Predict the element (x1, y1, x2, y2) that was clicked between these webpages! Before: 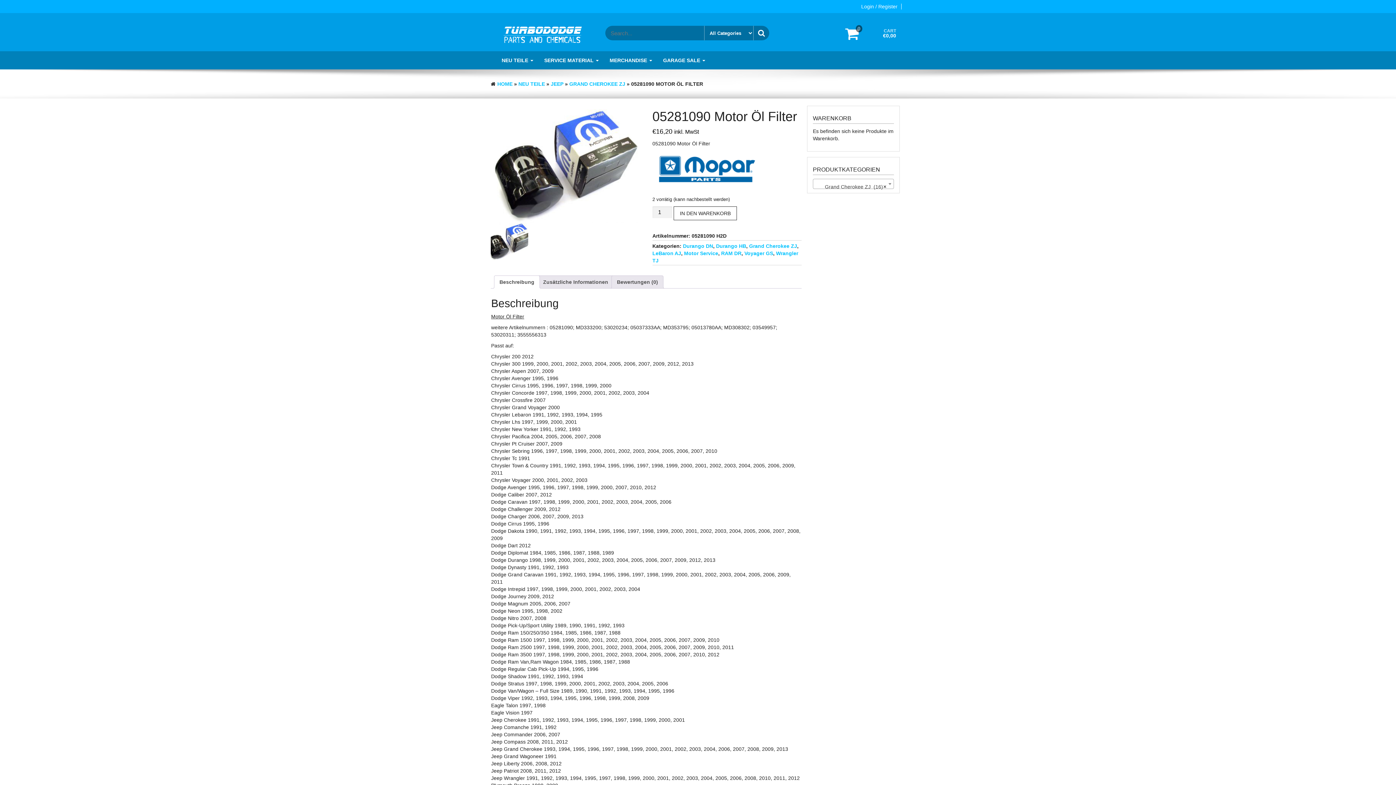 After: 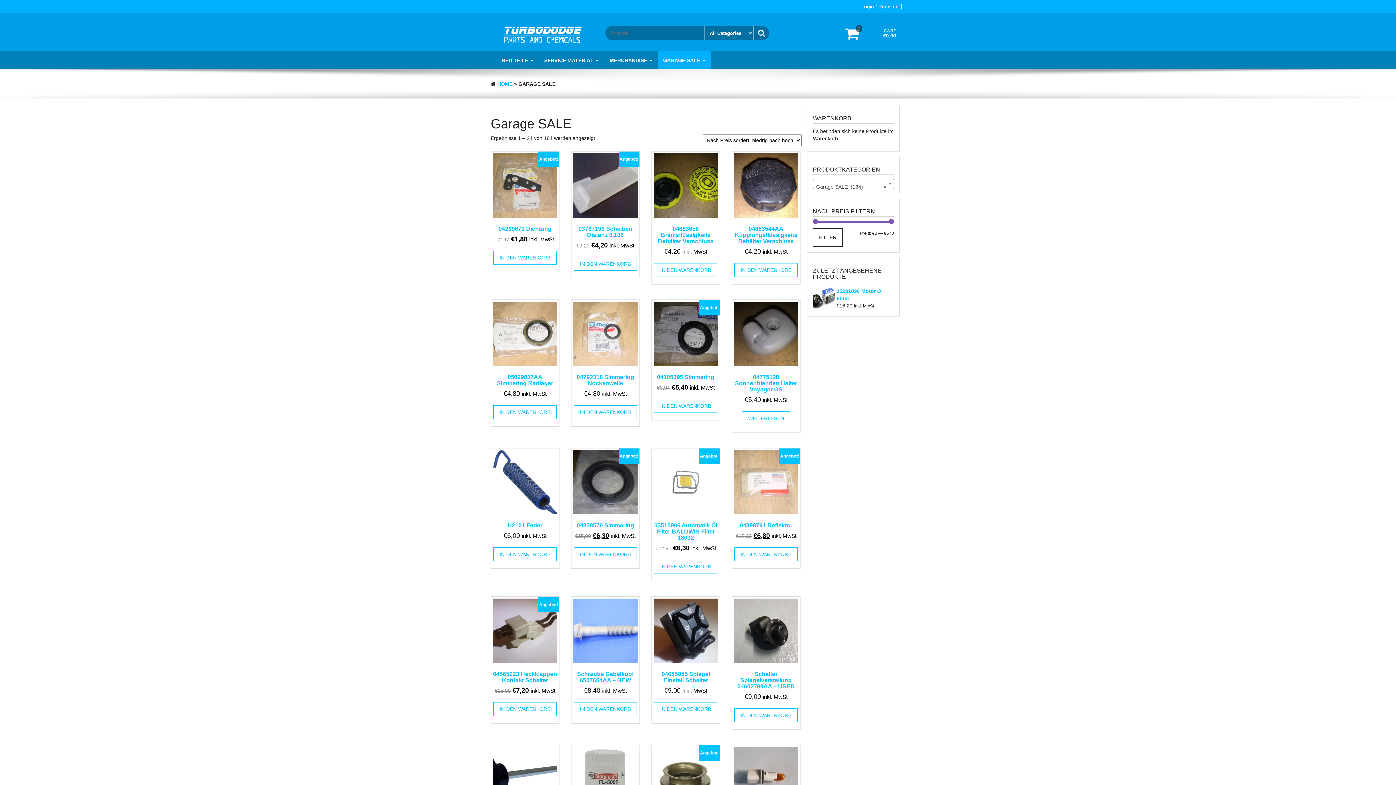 Action: bbox: (657, 51, 710, 69) label: GARAGE SALE 